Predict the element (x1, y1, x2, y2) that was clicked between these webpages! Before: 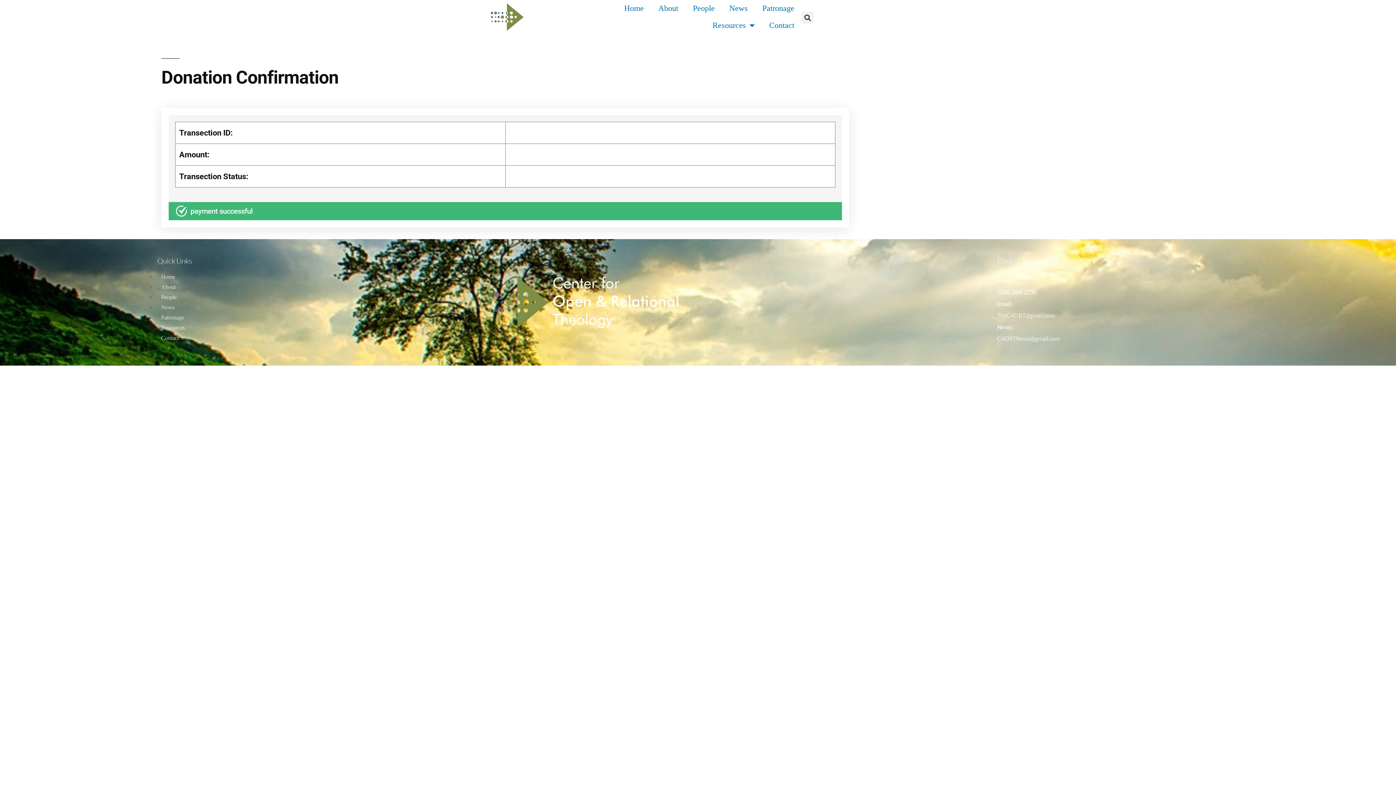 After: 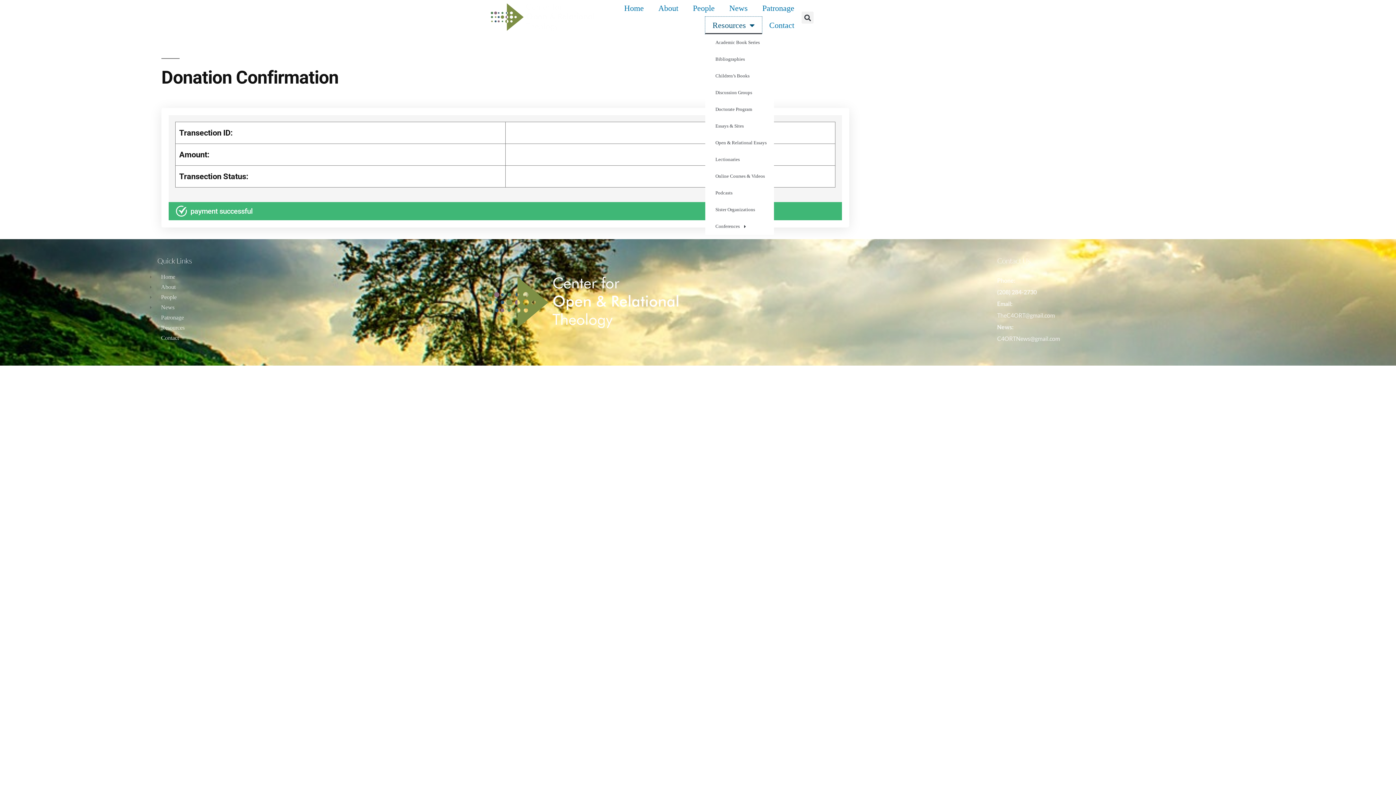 Action: label: Resources bbox: (705, 16, 762, 34)